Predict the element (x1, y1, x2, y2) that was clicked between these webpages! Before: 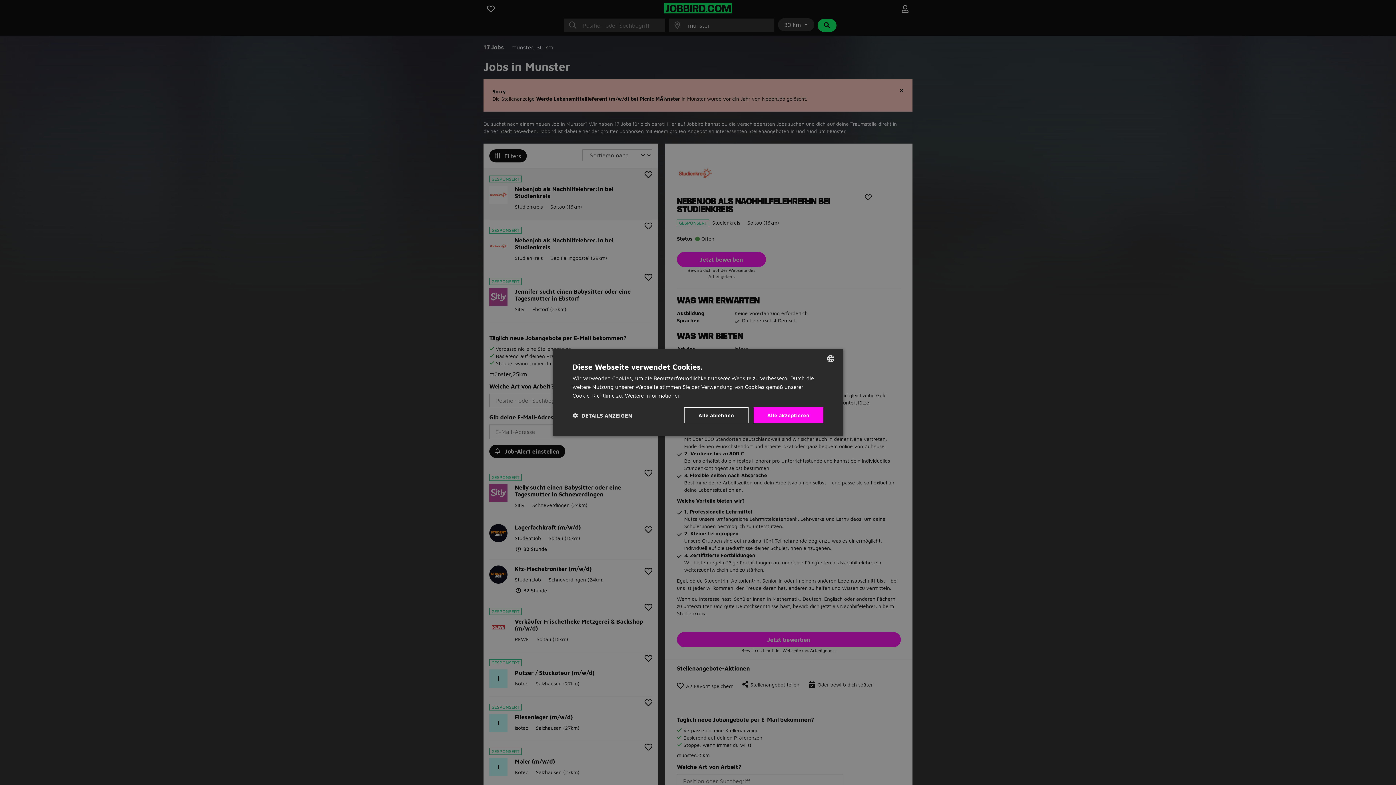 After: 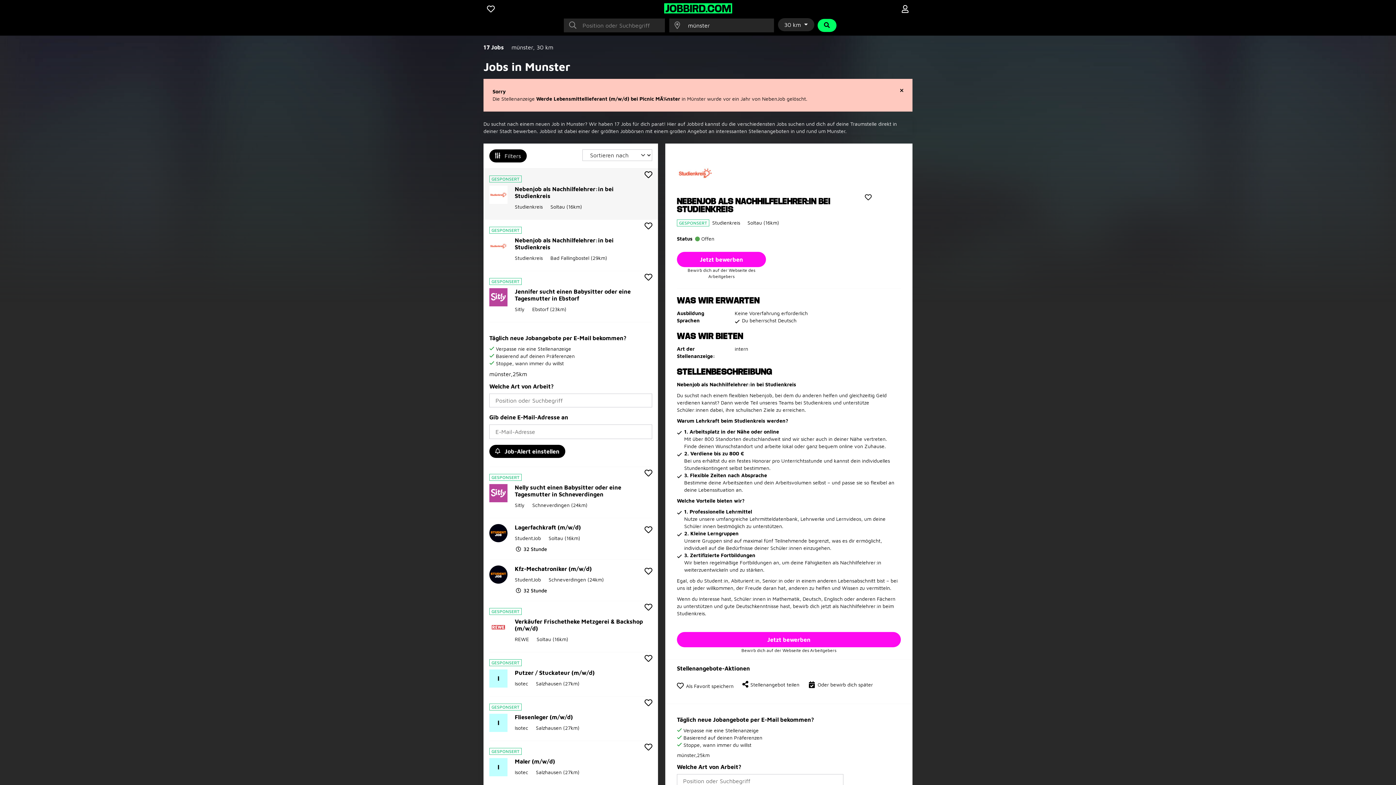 Action: label: Alle akzeptieren bbox: (753, 407, 823, 423)